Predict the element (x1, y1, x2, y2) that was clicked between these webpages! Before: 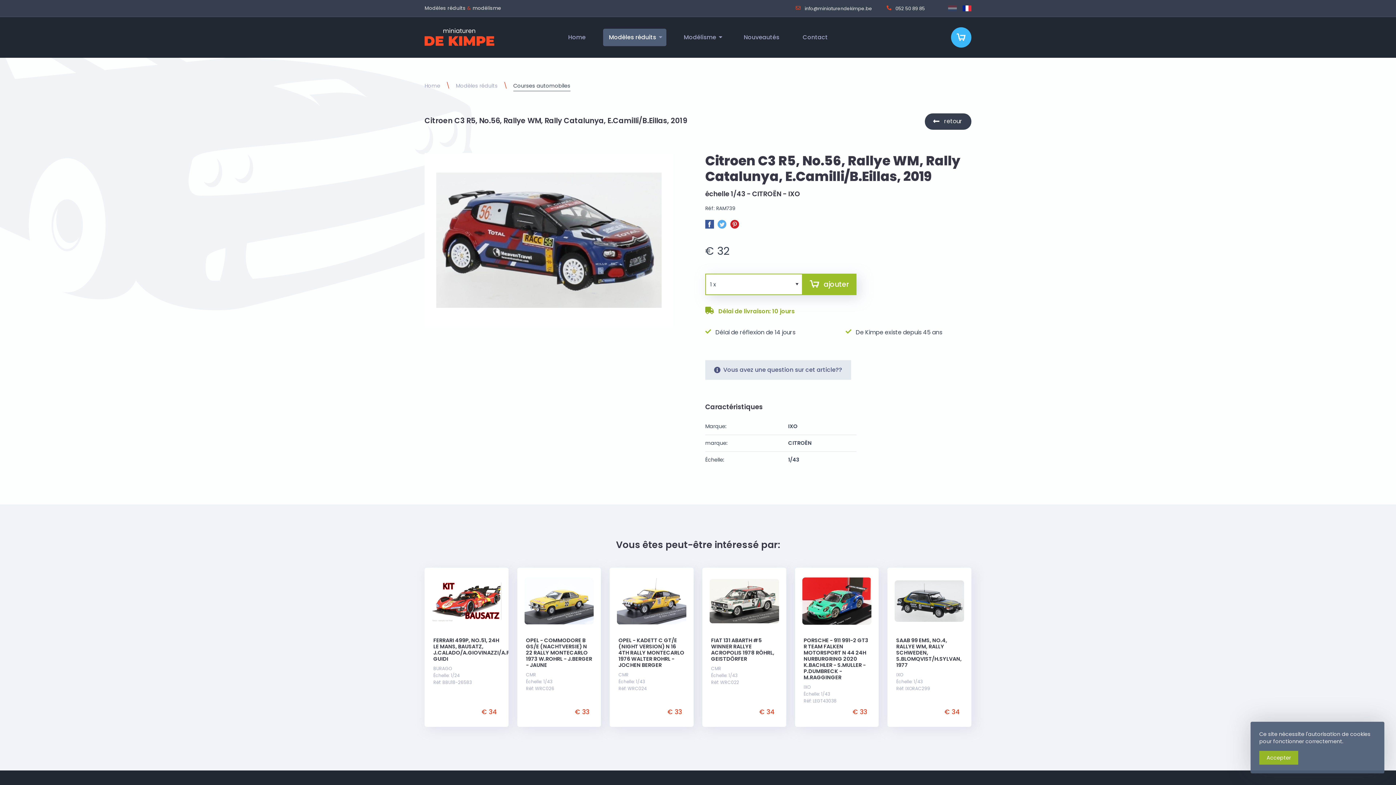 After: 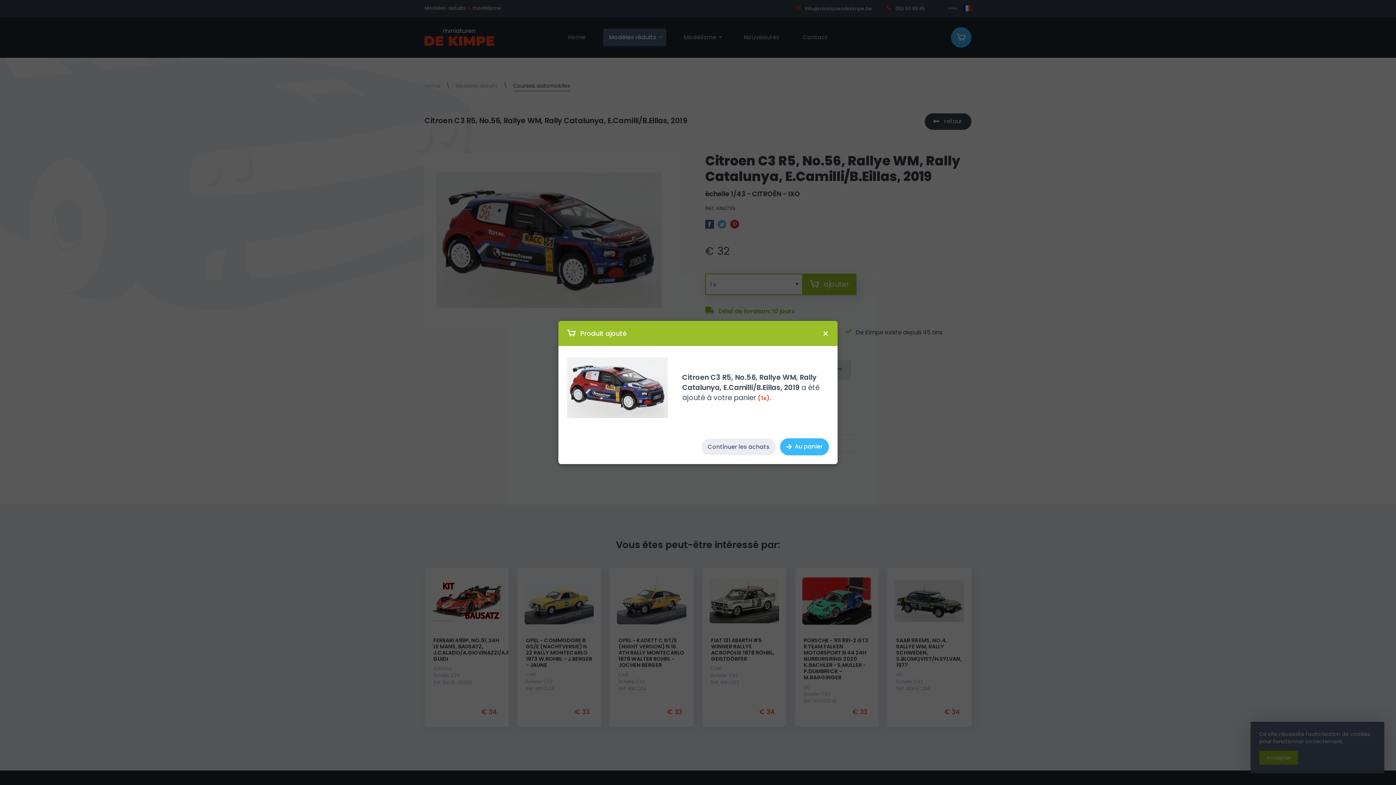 Action: bbox: (802, 274, 856, 295) label: ajouter